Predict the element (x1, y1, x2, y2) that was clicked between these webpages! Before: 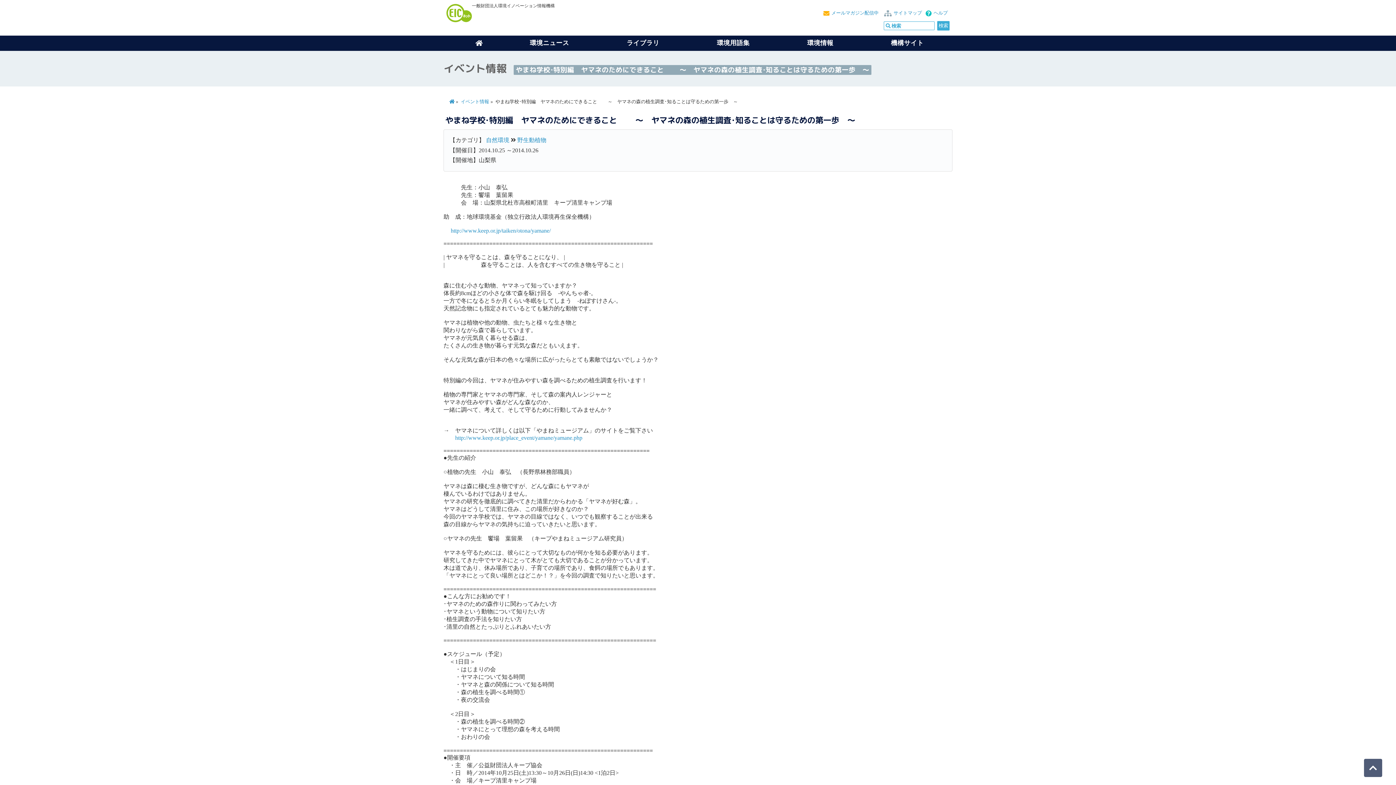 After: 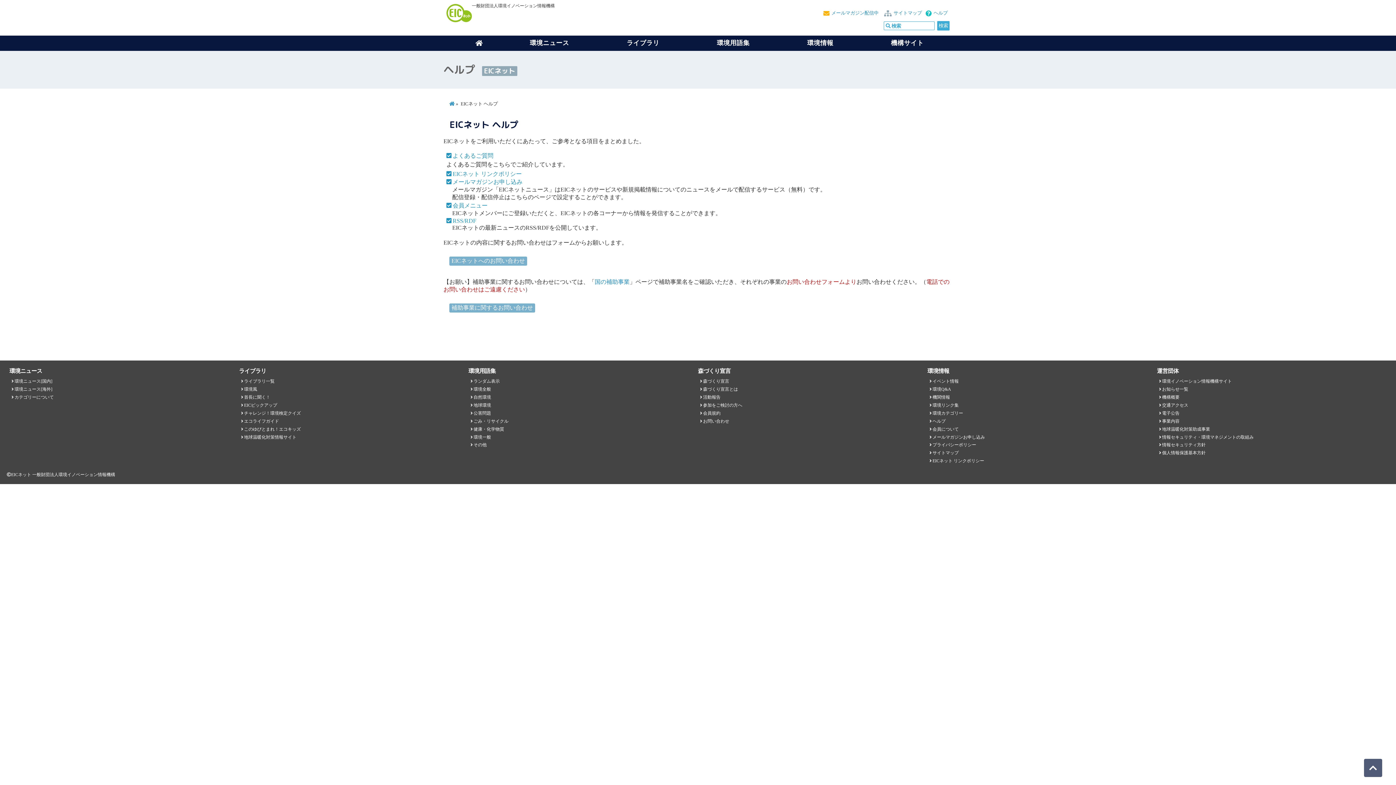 Action: label: ヘルプ bbox: (933, 10, 948, 15)